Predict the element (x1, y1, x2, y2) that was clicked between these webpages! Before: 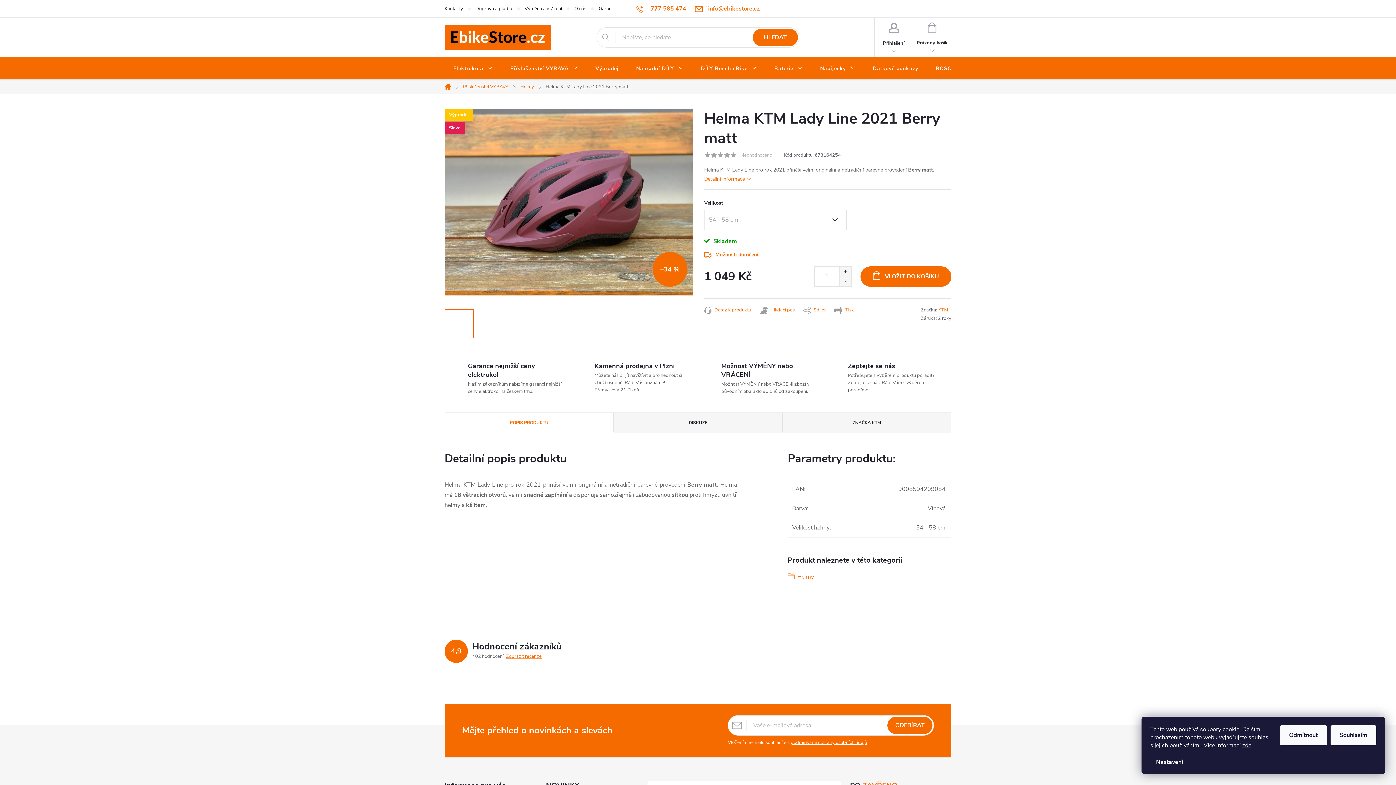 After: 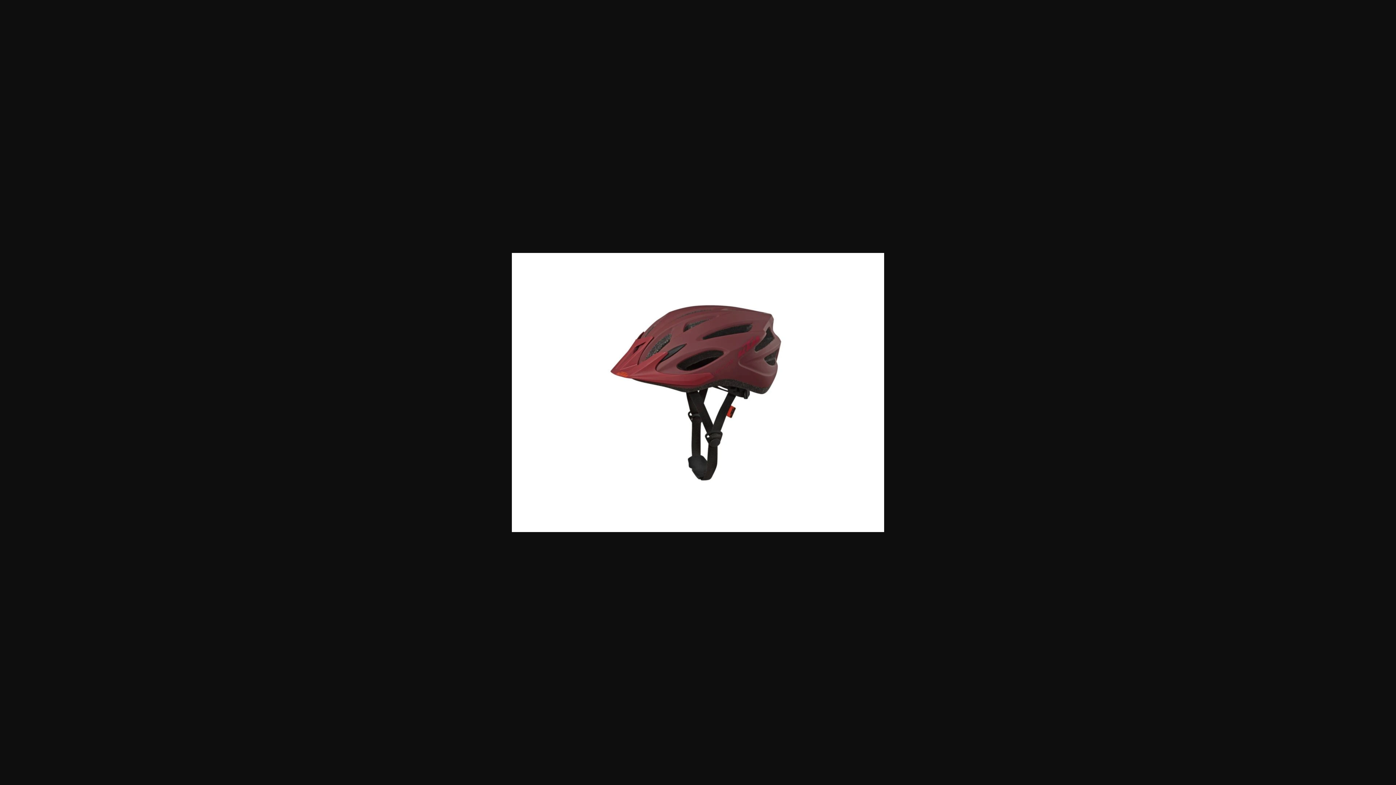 Action: bbox: (514, 309, 543, 338)